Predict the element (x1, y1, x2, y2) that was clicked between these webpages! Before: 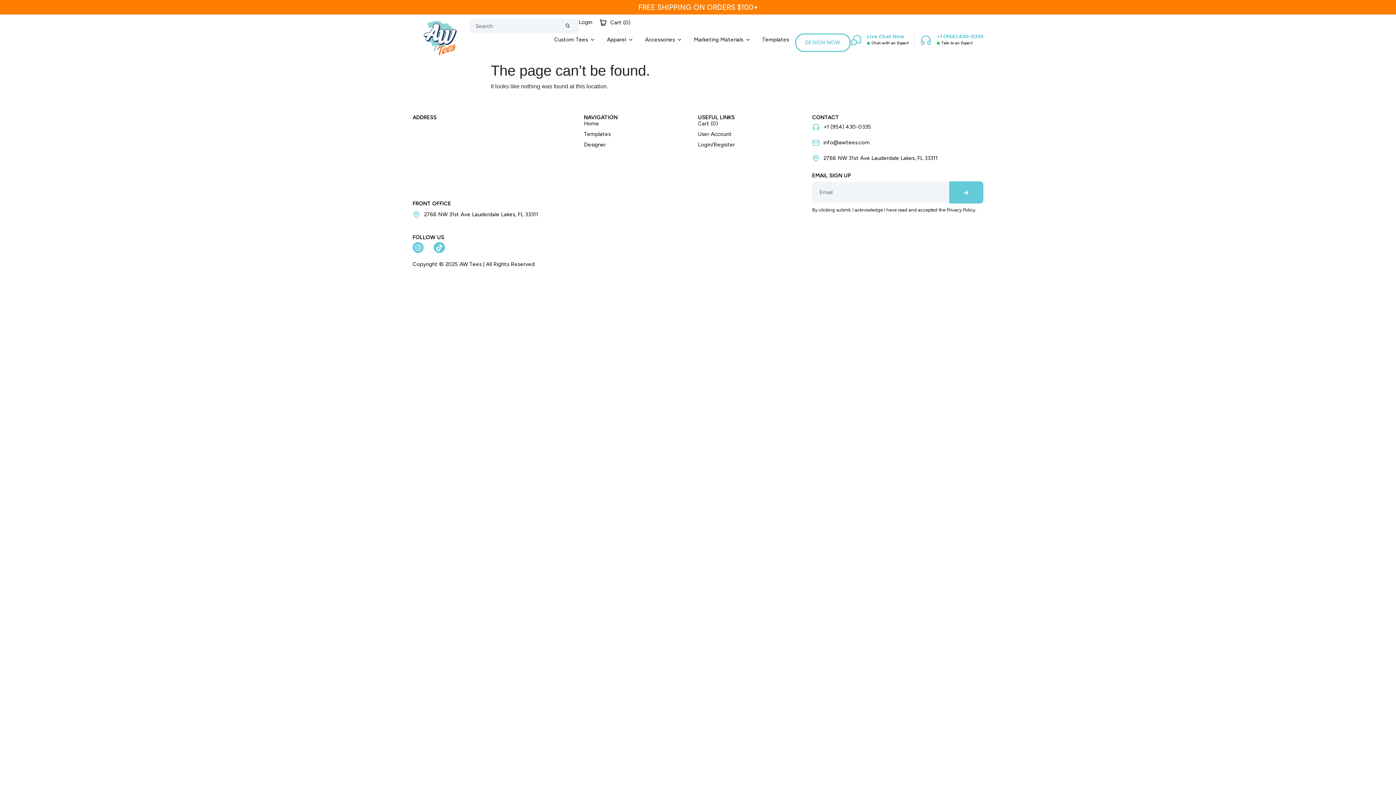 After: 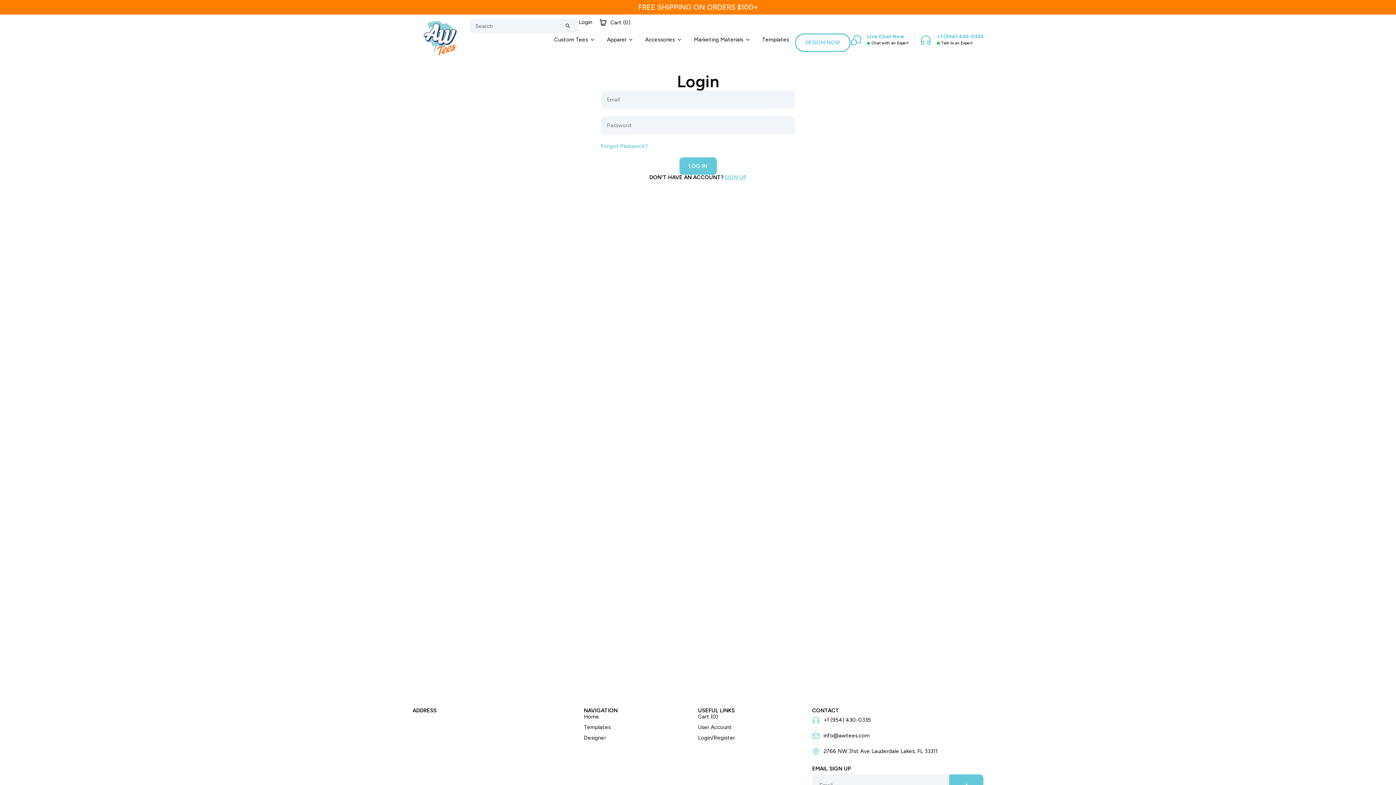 Action: bbox: (698, 130, 812, 137) label: User Account